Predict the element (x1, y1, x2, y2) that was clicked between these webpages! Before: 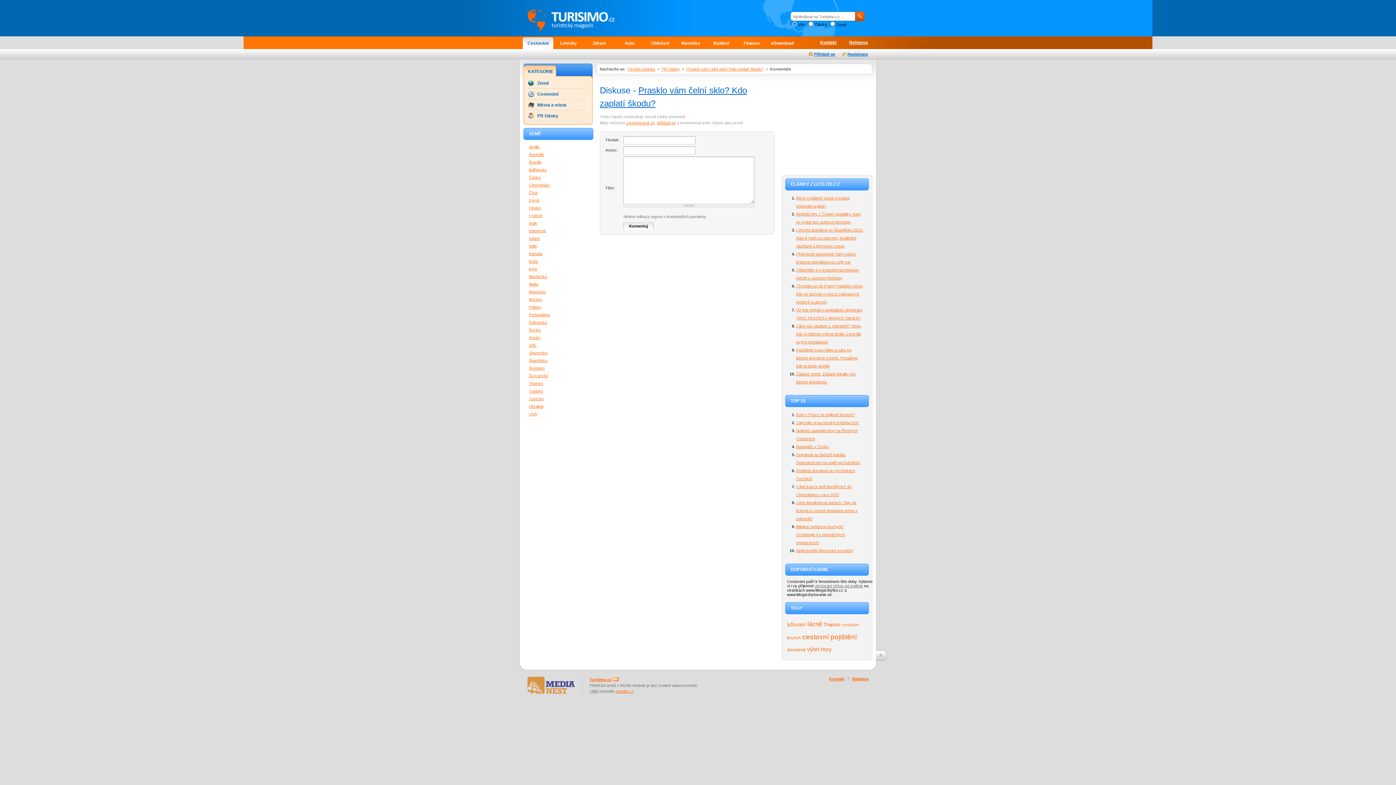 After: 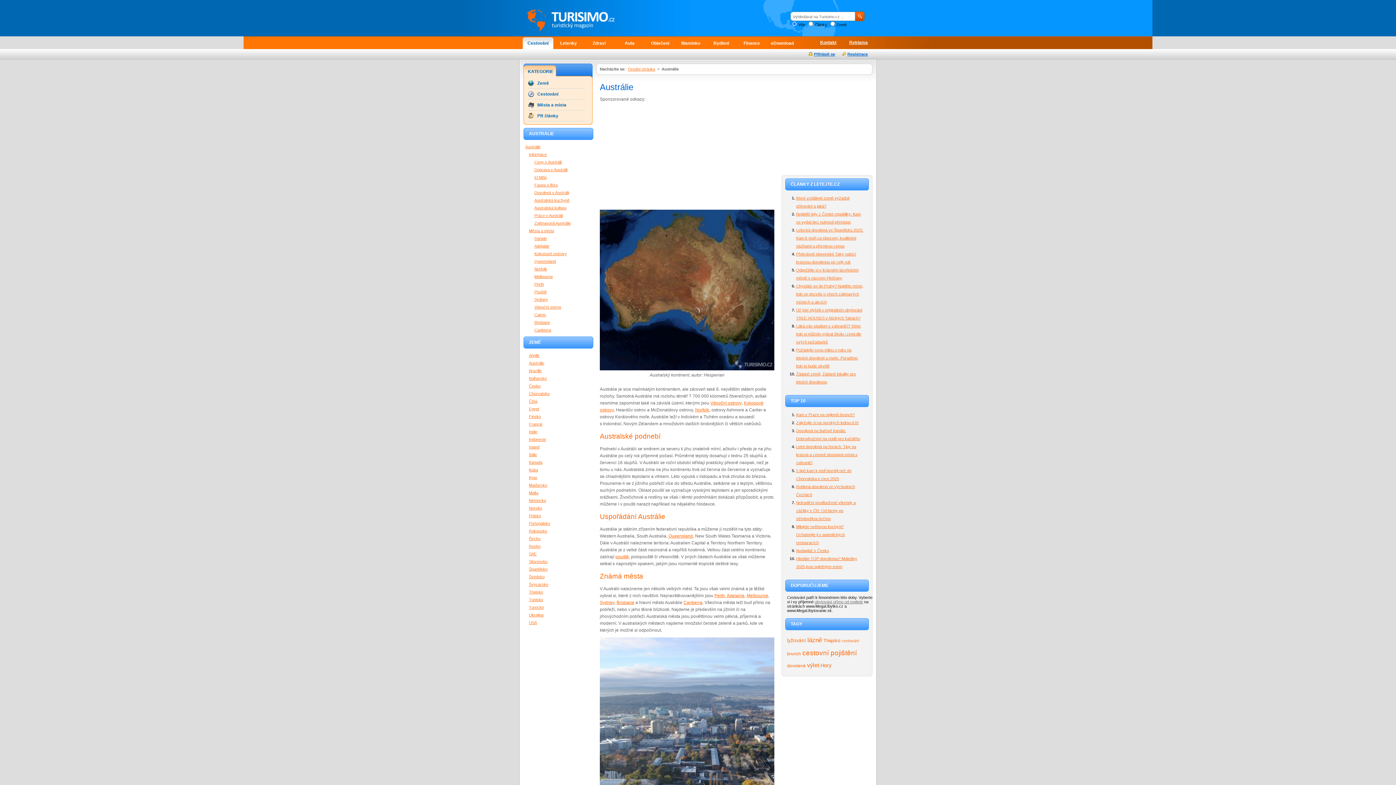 Action: label: Austrálie bbox: (529, 152, 544, 156)